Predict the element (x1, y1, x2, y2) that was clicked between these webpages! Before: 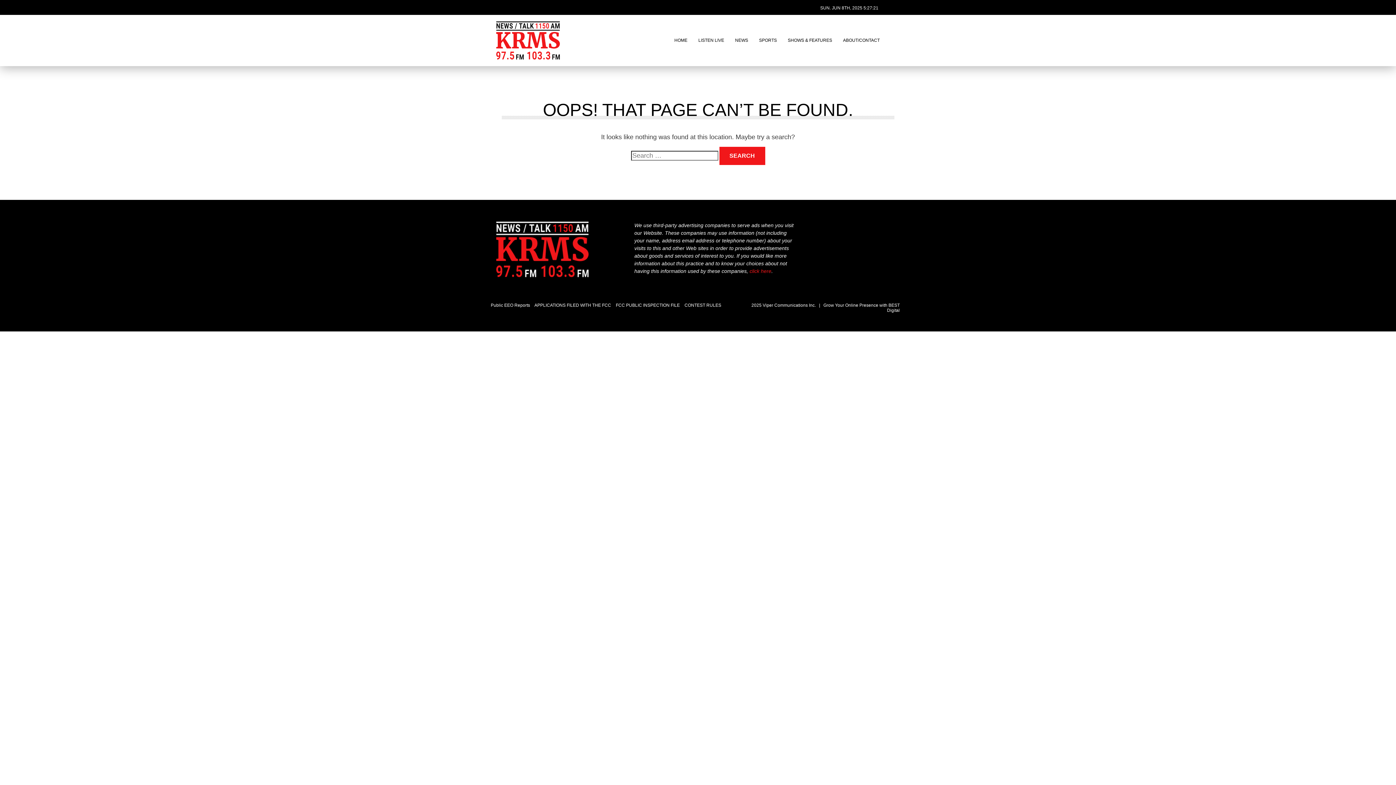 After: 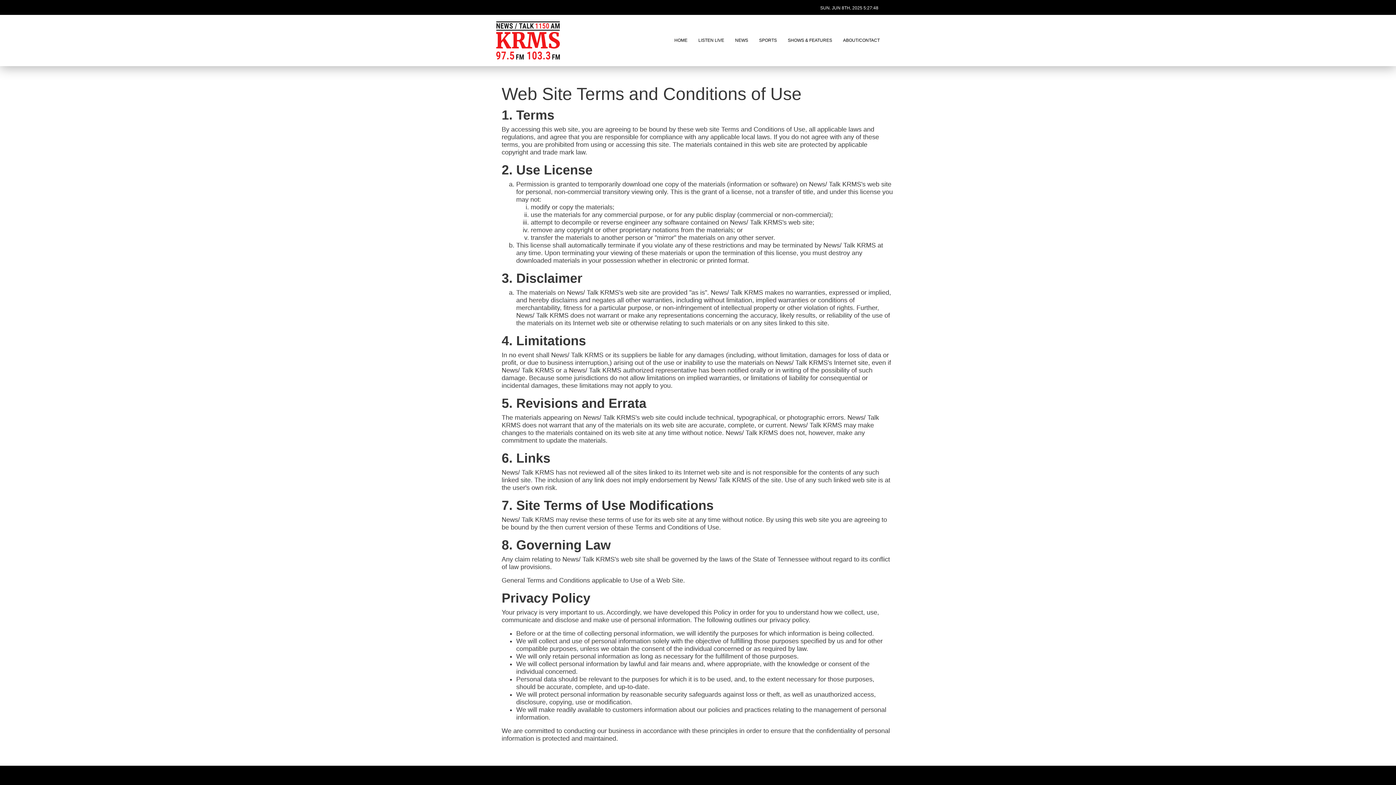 Action: bbox: (749, 268, 771, 274) label: click here